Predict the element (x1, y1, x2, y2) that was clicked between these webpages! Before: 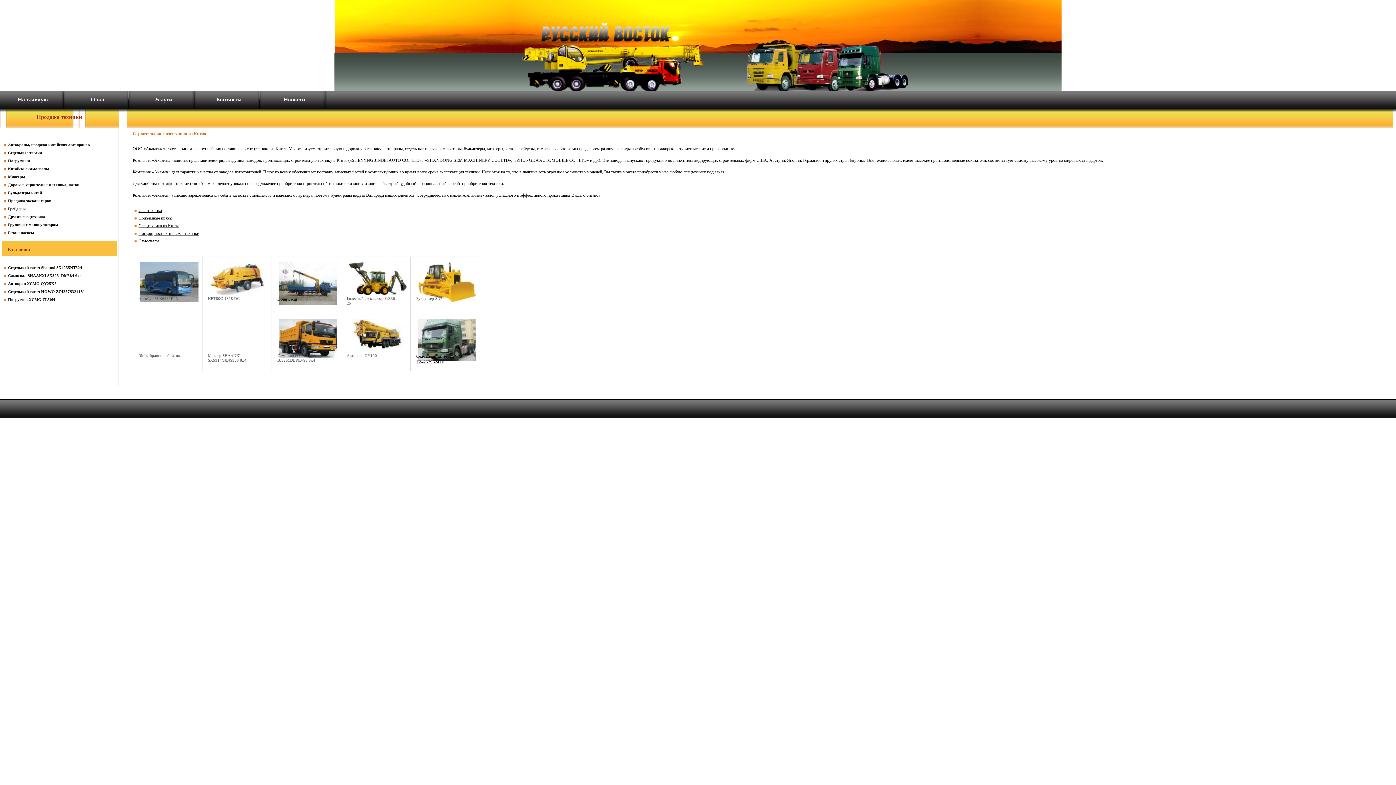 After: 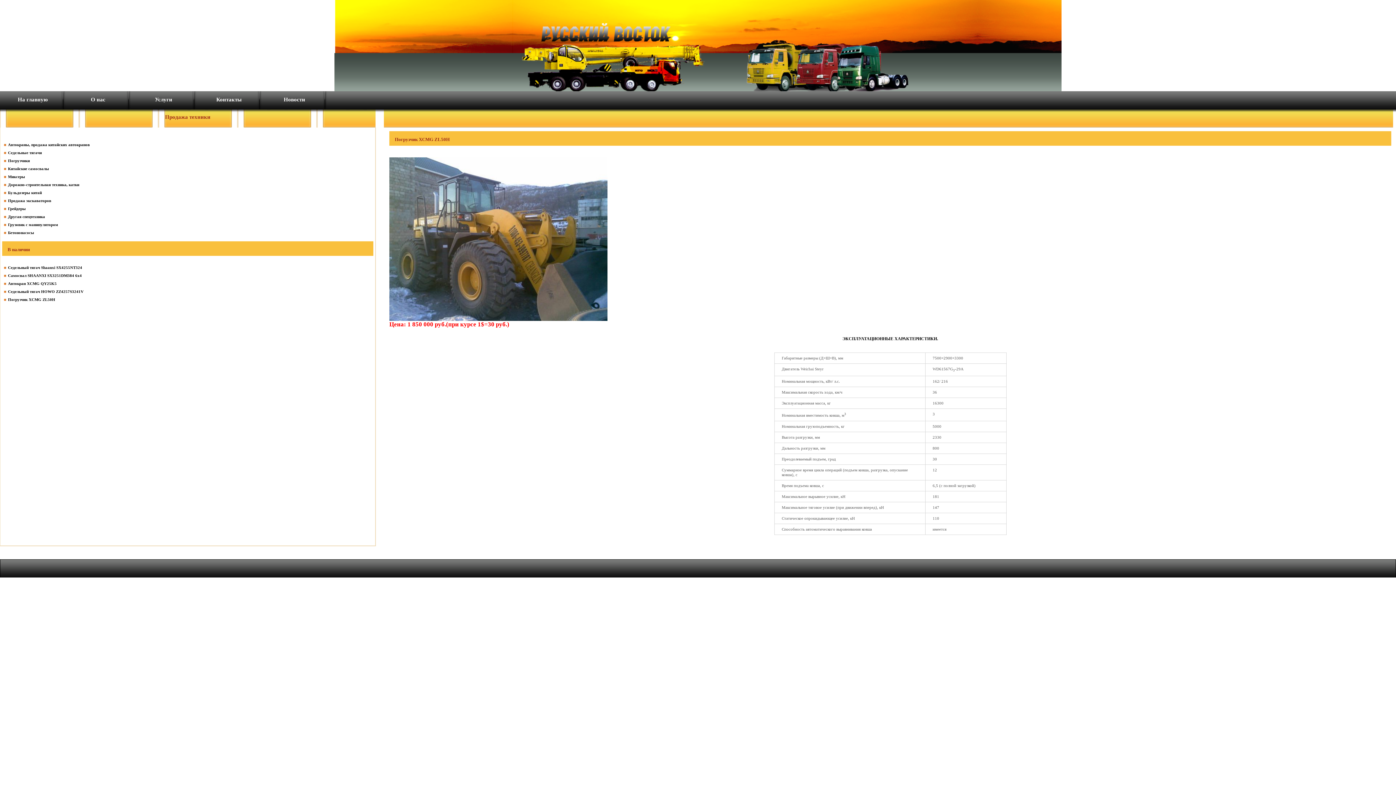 Action: bbox: (8, 297, 55, 301) label: Погрузчик XCMG ZL50H